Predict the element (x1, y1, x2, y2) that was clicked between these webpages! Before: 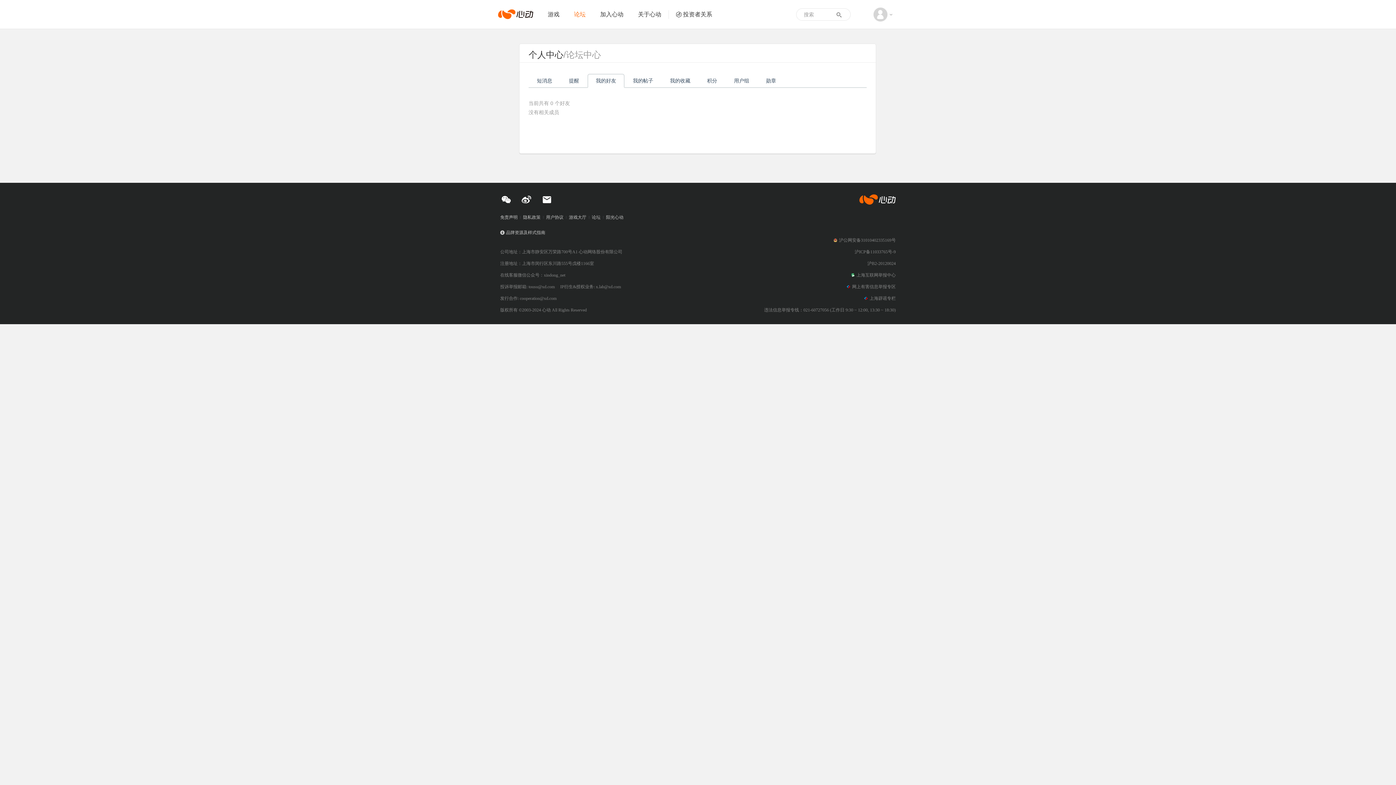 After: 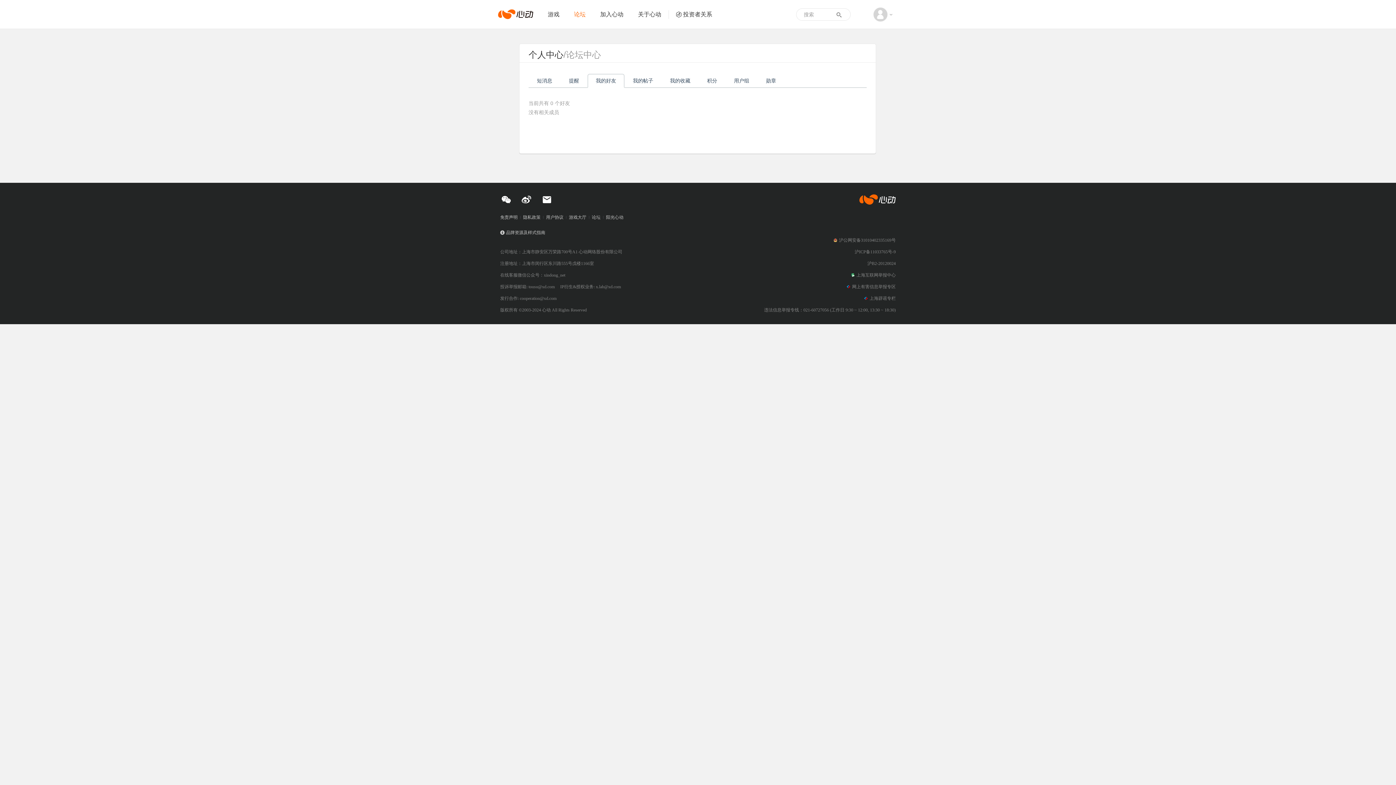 Action: bbox: (520, 193, 532, 205)